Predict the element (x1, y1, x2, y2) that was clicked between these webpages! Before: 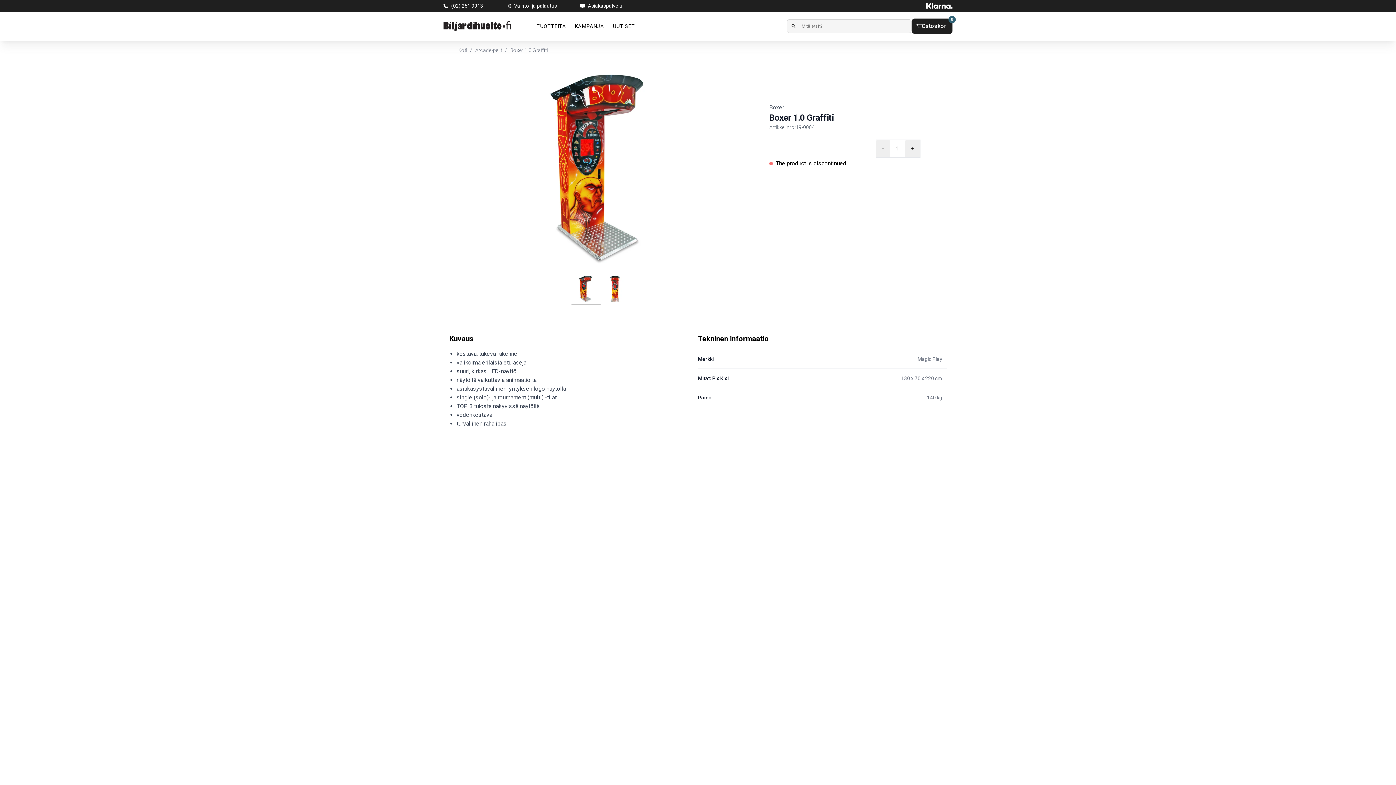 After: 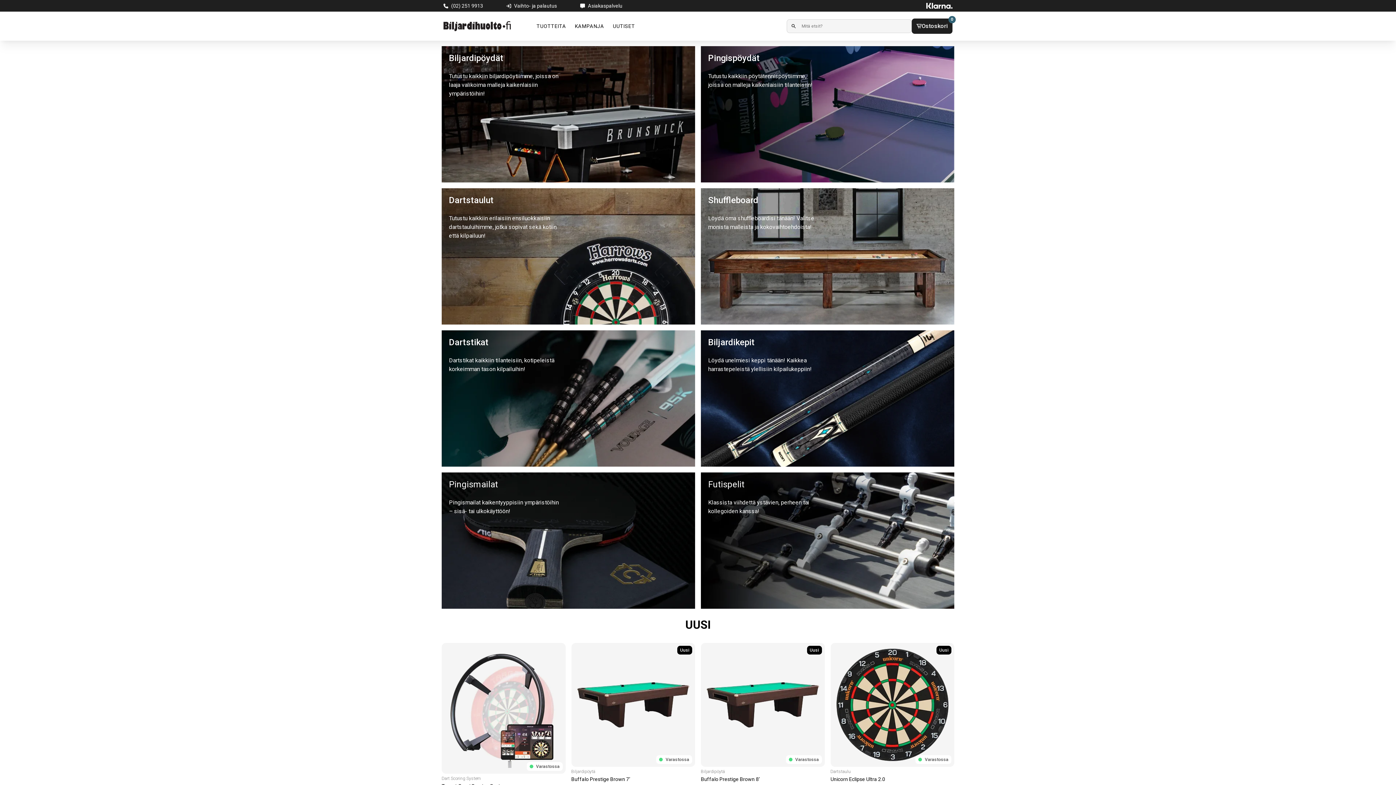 Action: label: Koti bbox: (458, 47, 467, 53)